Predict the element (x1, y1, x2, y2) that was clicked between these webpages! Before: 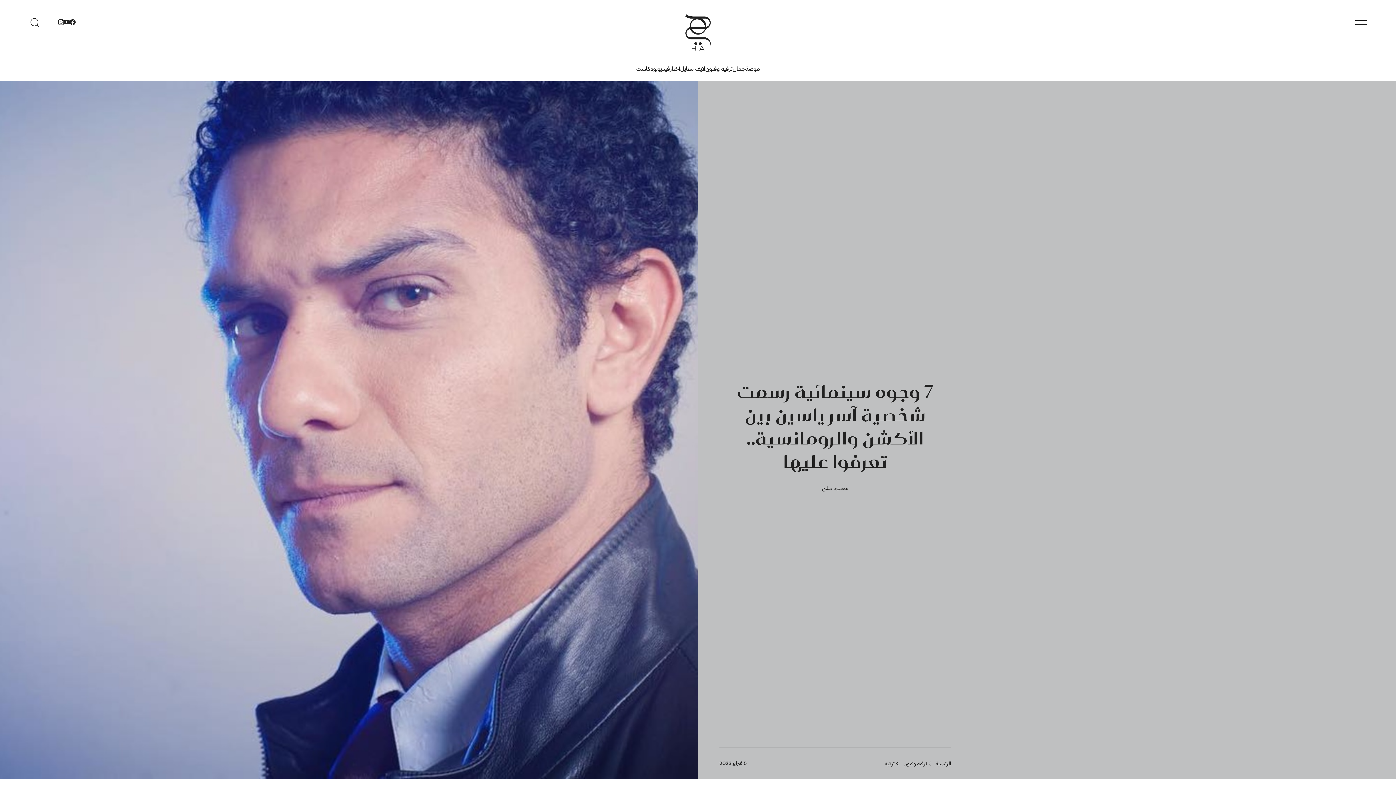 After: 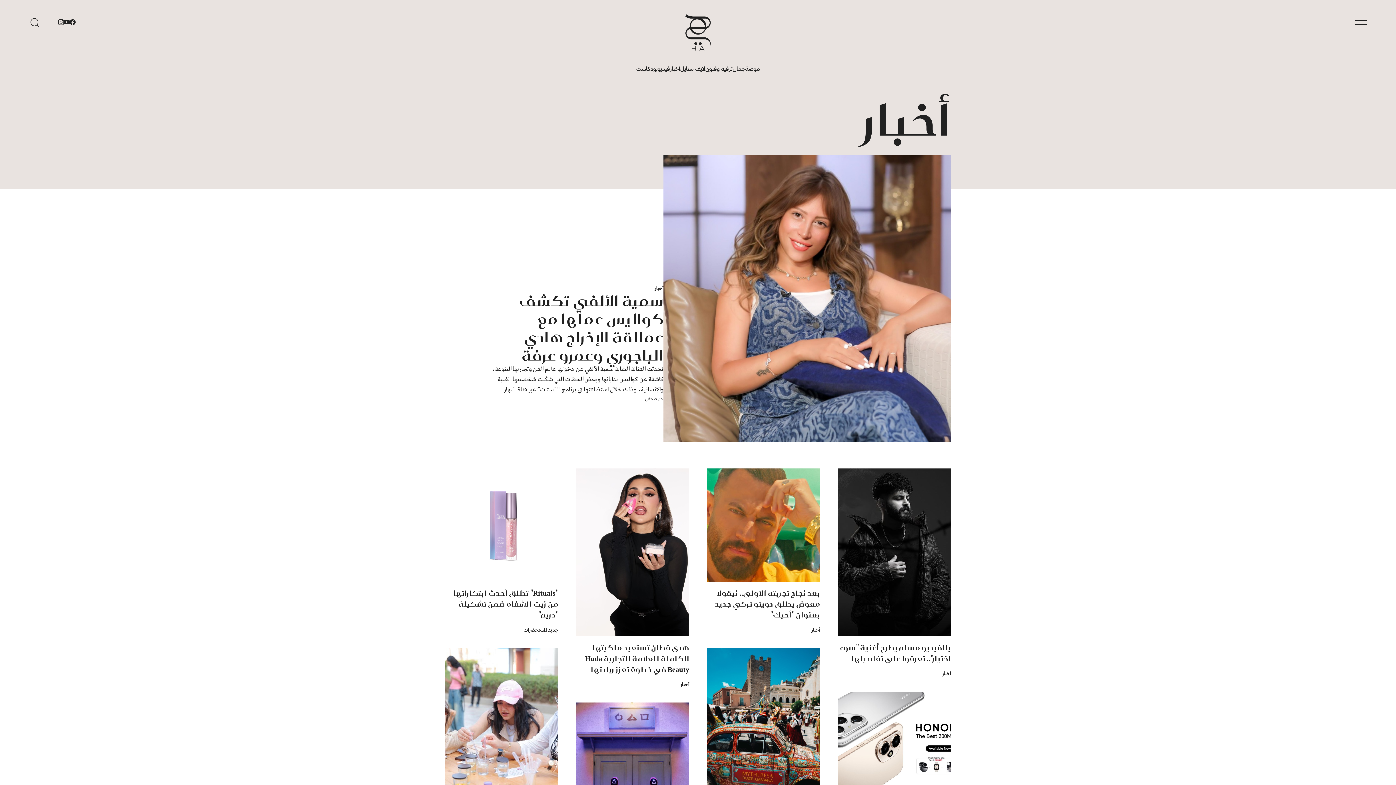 Action: bbox: (670, 65, 680, 72) label: أخبار